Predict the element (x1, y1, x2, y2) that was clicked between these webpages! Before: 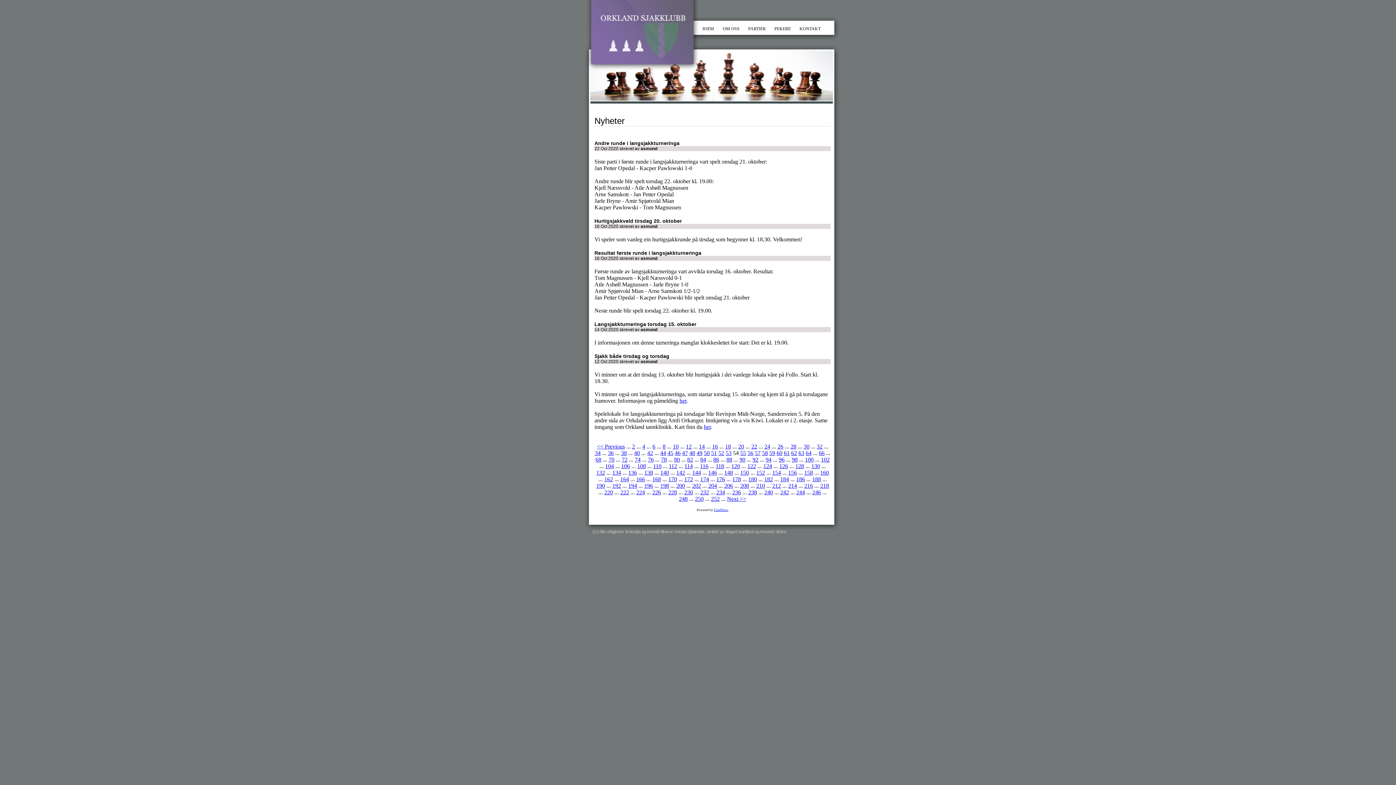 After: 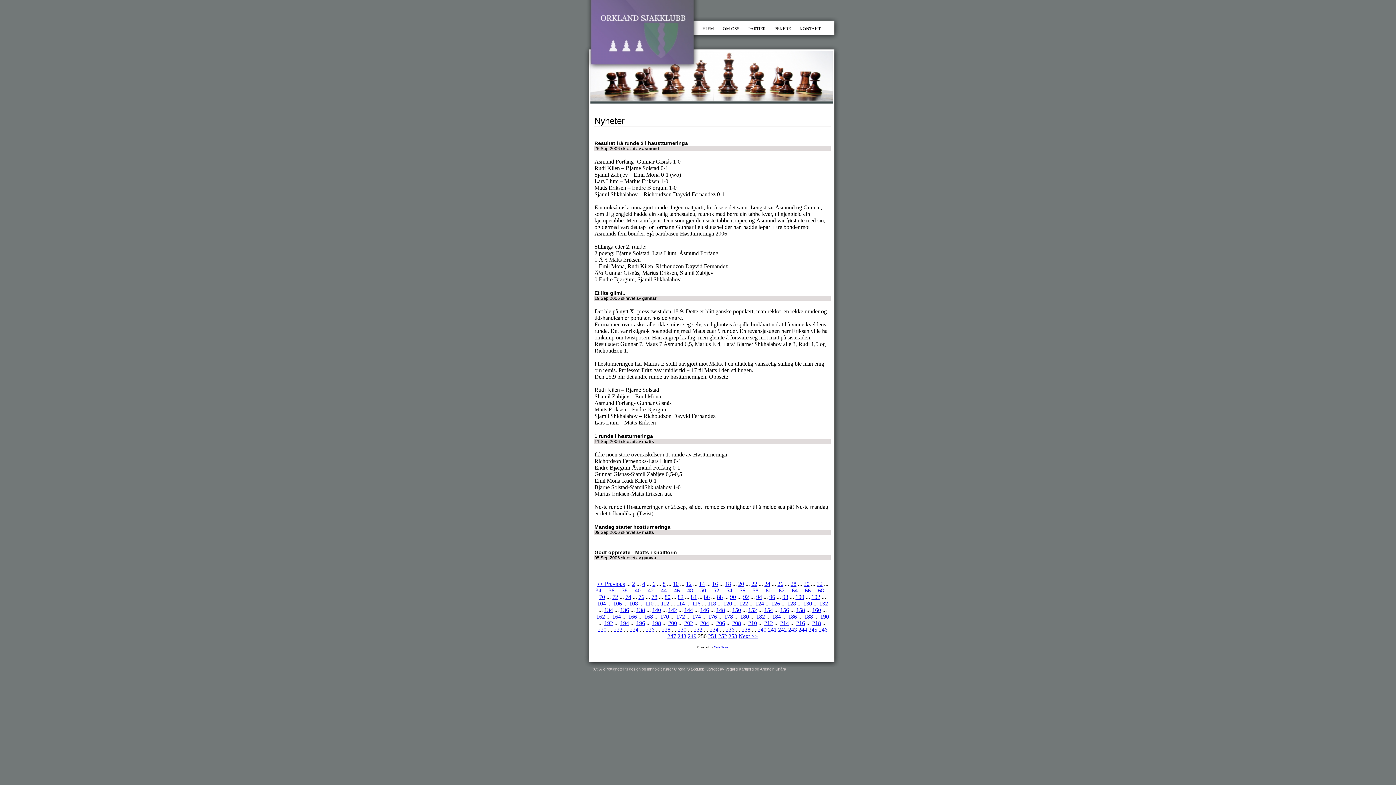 Action: label: 250 bbox: (695, 495, 703, 502)